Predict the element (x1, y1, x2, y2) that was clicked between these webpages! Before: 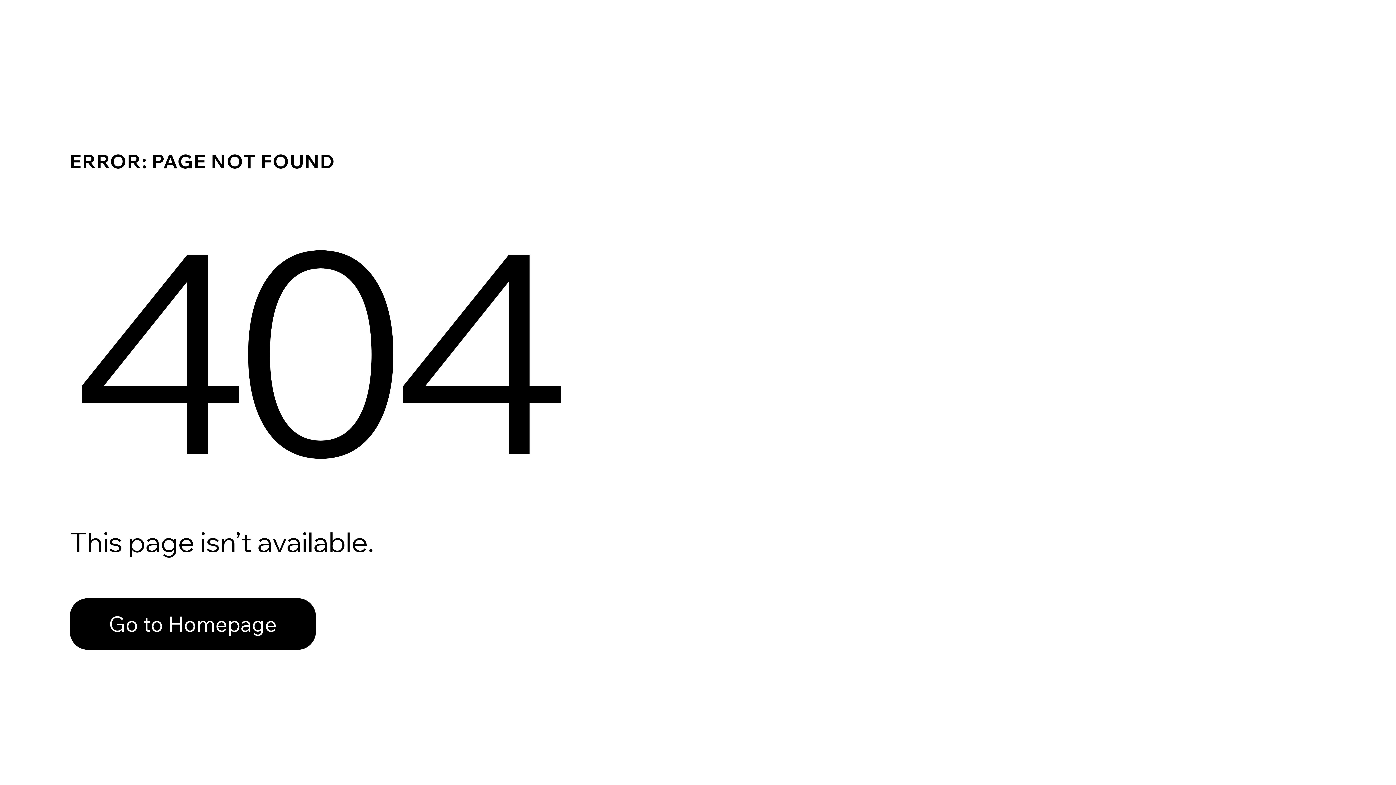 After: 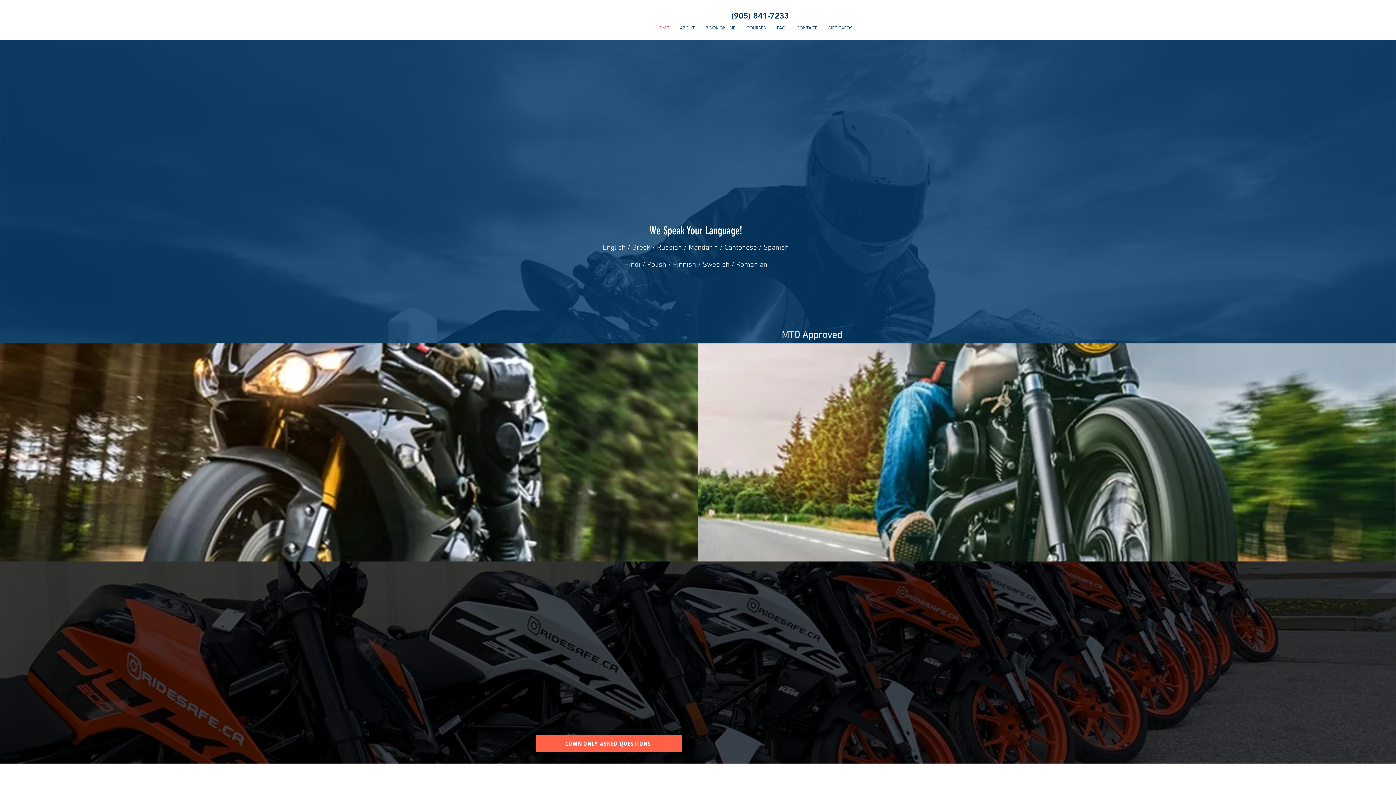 Action: label: Go to Homepage bbox: (69, 582, 768, 659)